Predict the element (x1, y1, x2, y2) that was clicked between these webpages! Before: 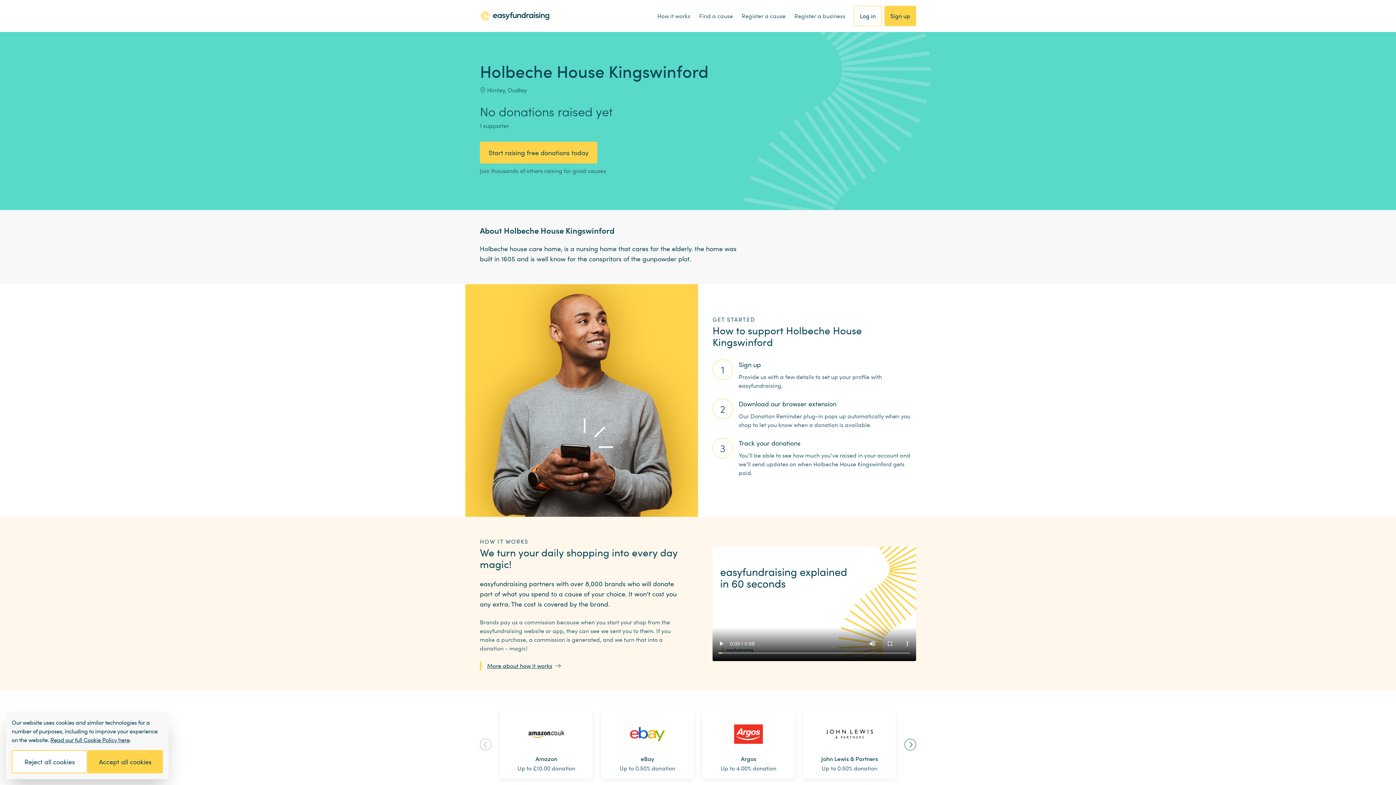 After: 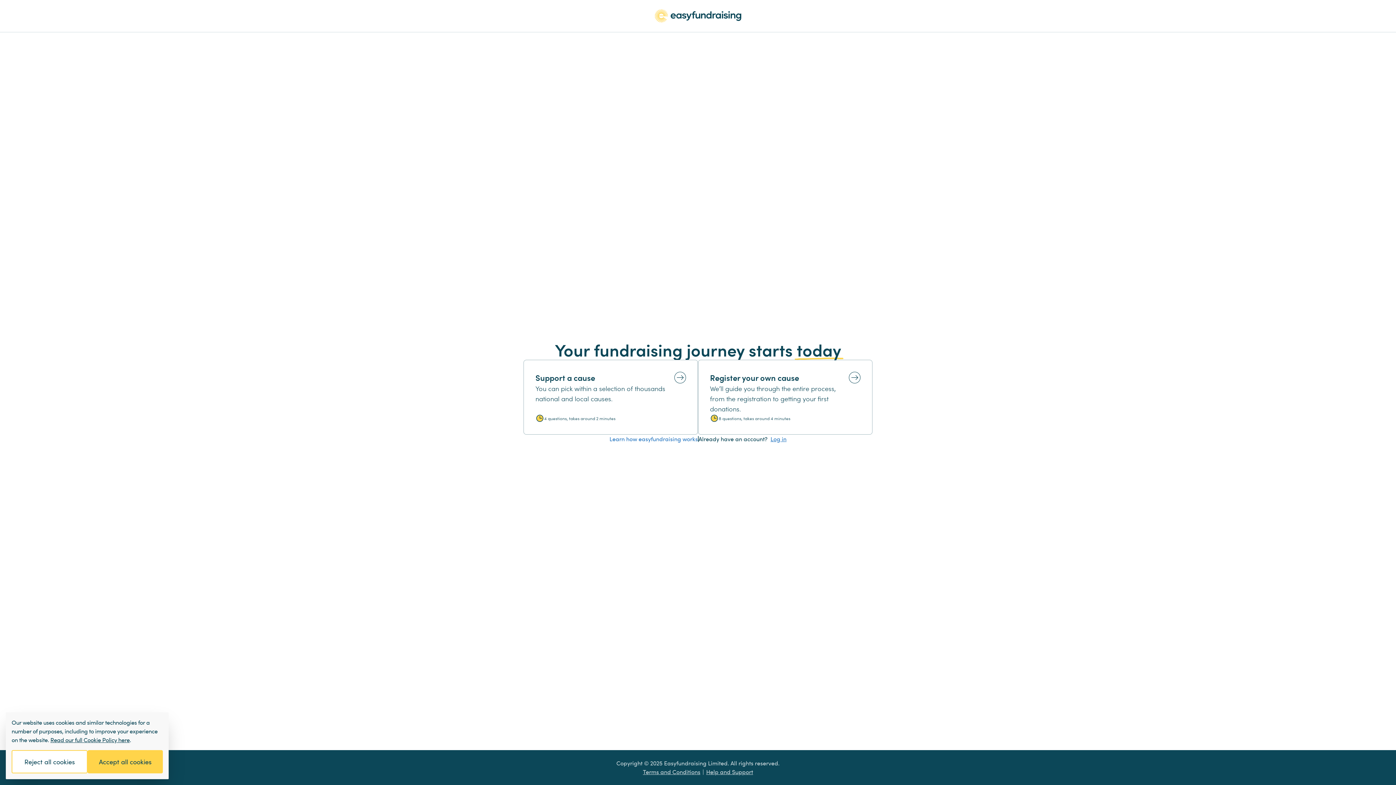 Action: bbox: (884, 5, 916, 26) label: Sign up